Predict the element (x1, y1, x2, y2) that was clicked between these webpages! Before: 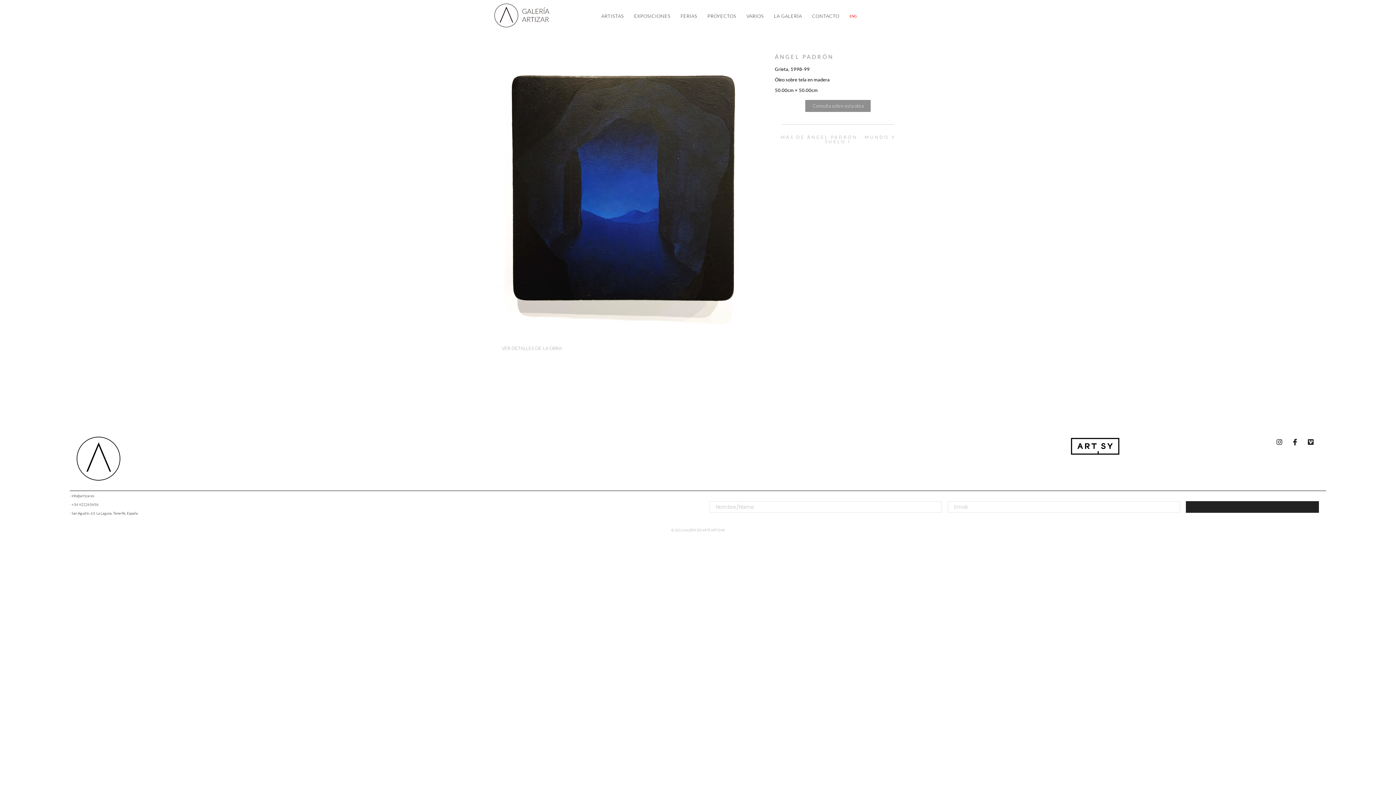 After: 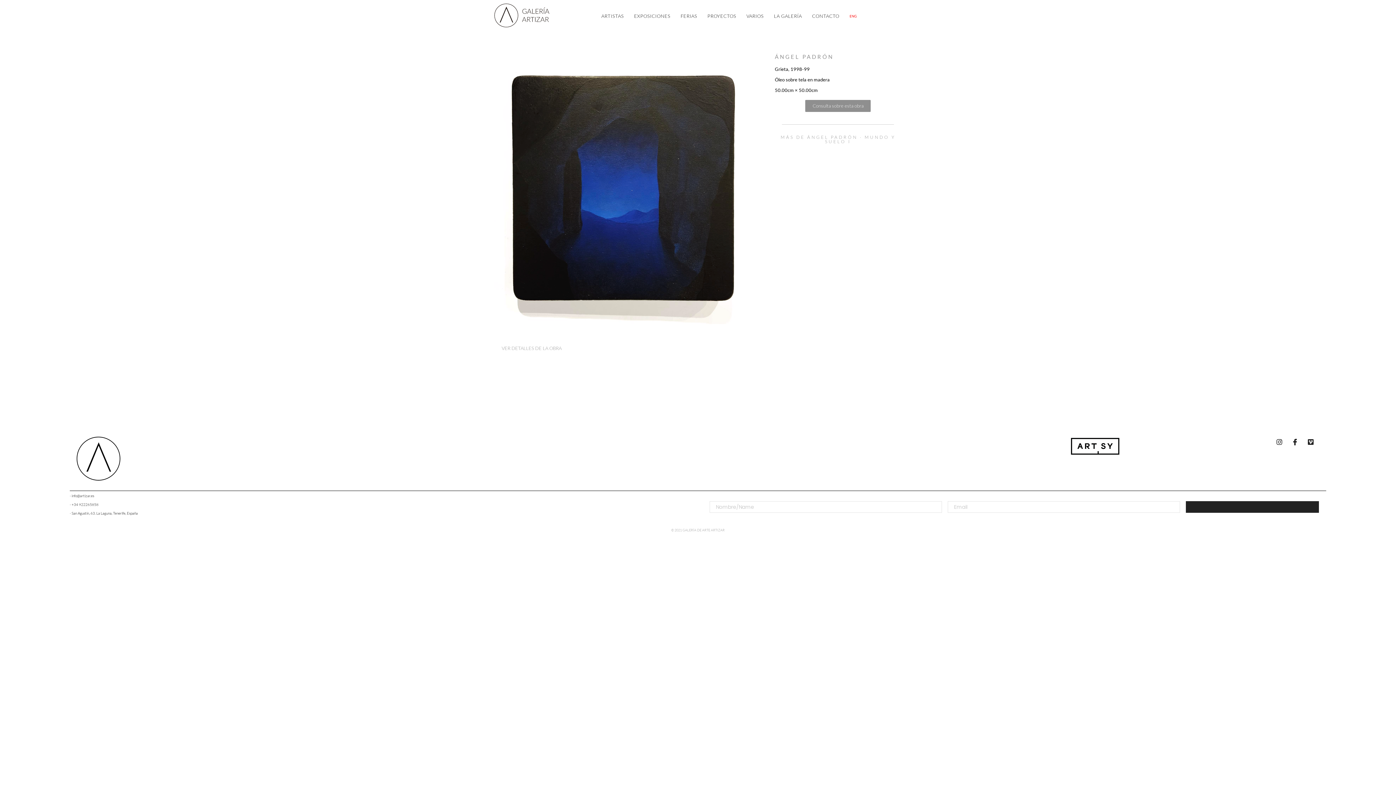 Action: bbox: (747, 438, 1119, 454)